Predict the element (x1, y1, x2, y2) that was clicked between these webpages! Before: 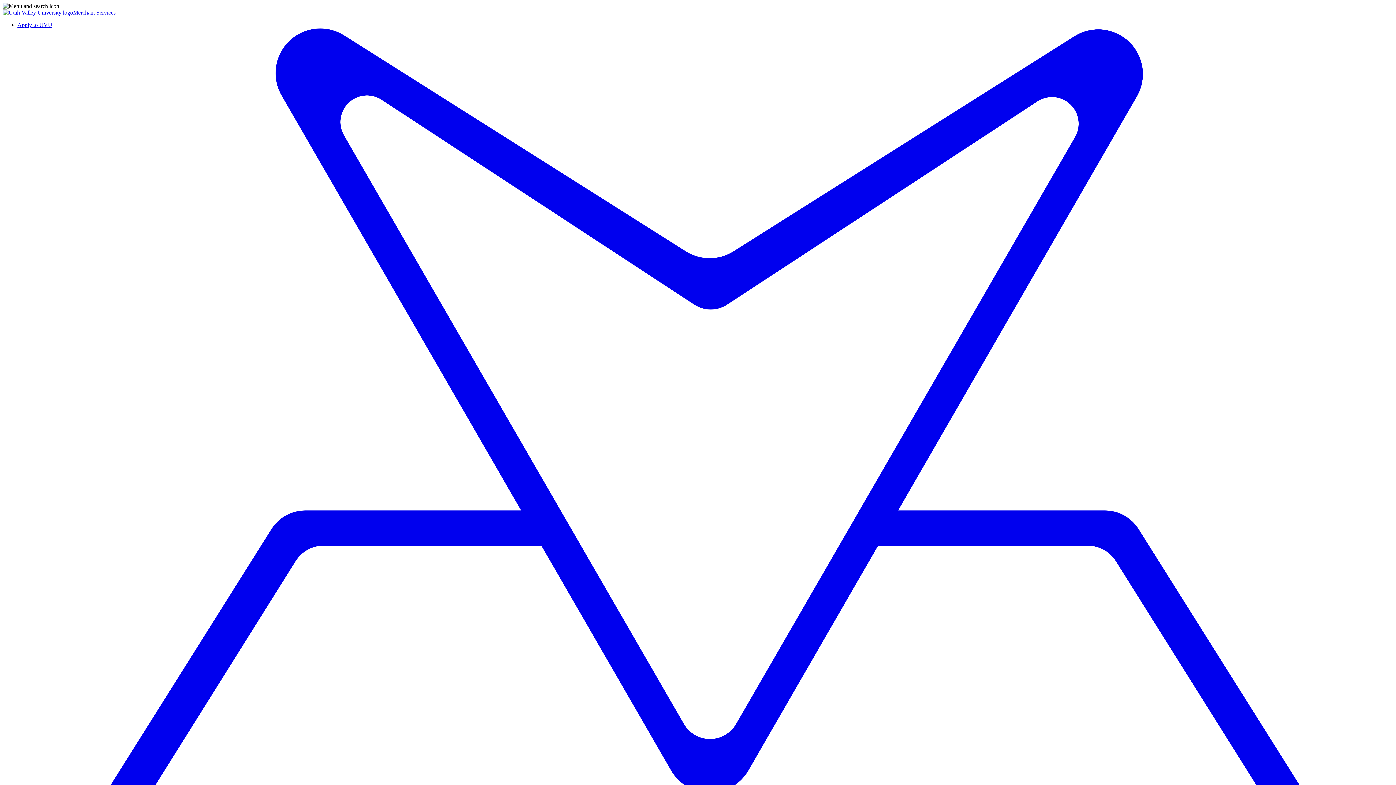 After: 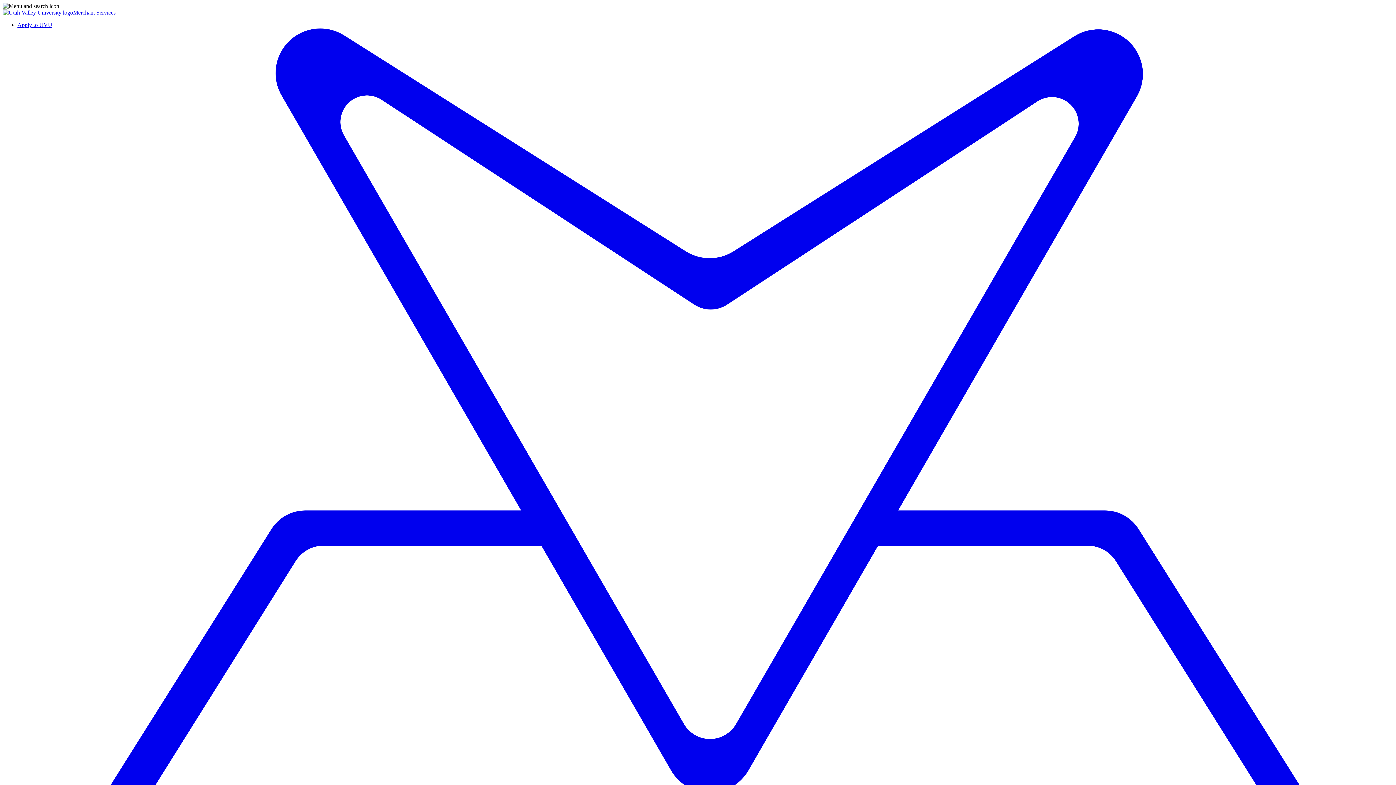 Action: bbox: (73, 9, 115, 15) label: Merchant Services